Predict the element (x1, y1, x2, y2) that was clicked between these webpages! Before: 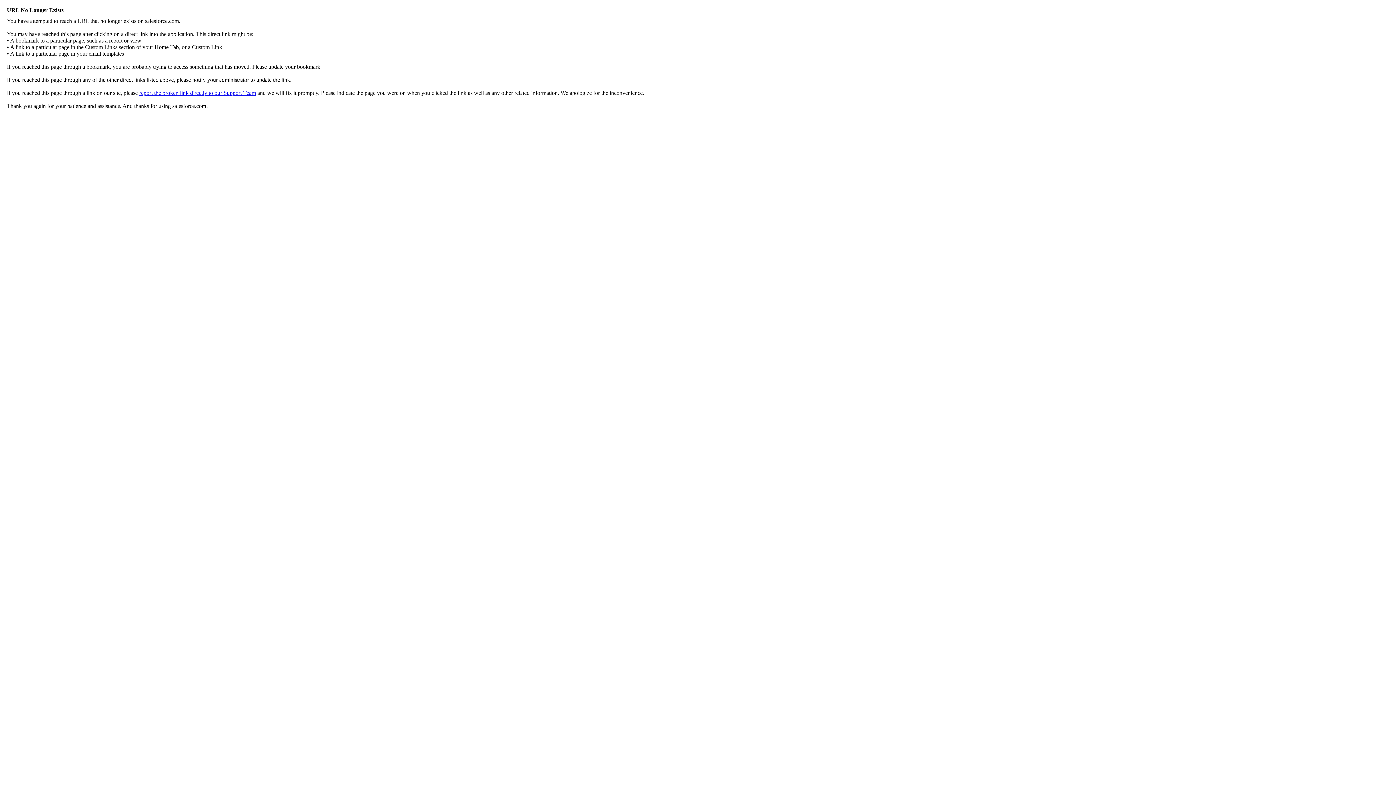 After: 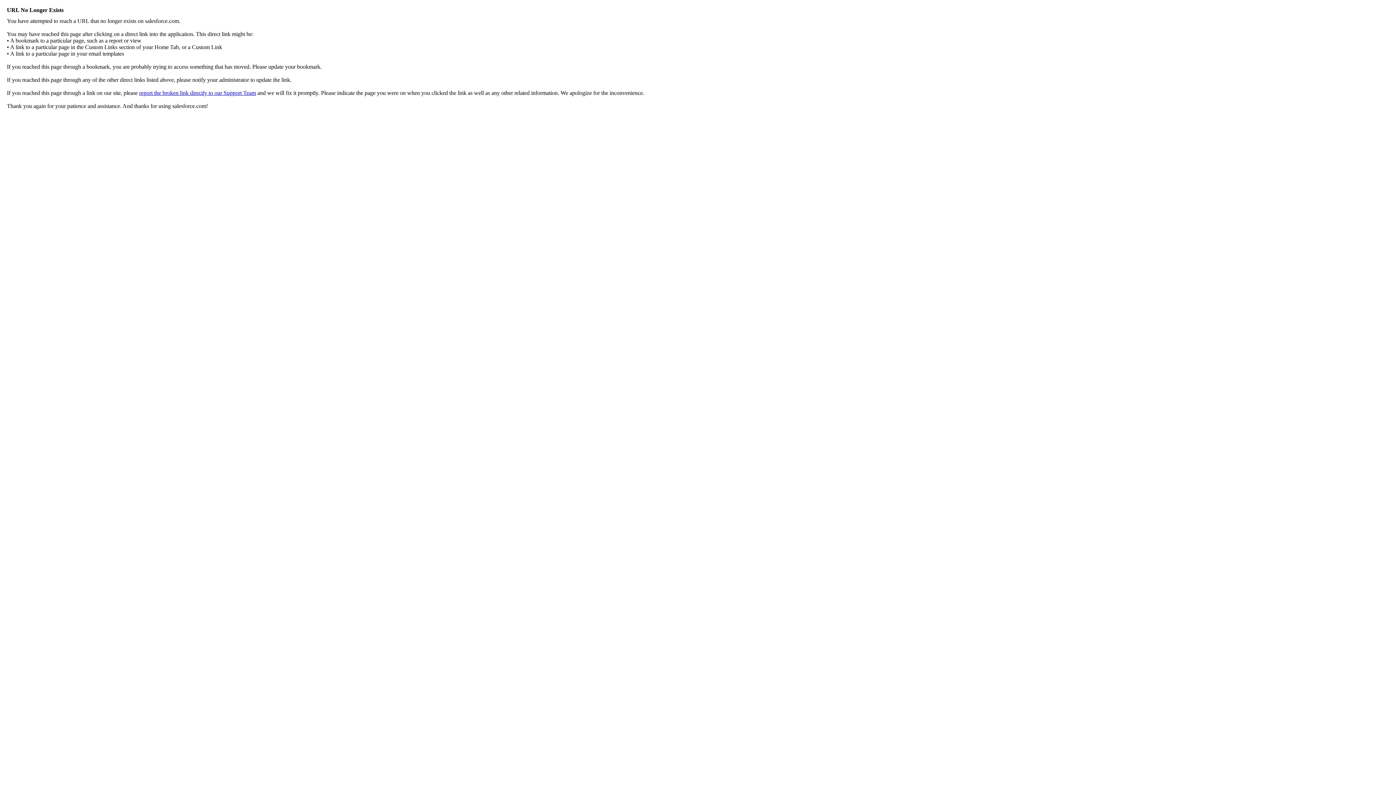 Action: label: report the broken link directly to our Support Team bbox: (139, 89, 256, 96)